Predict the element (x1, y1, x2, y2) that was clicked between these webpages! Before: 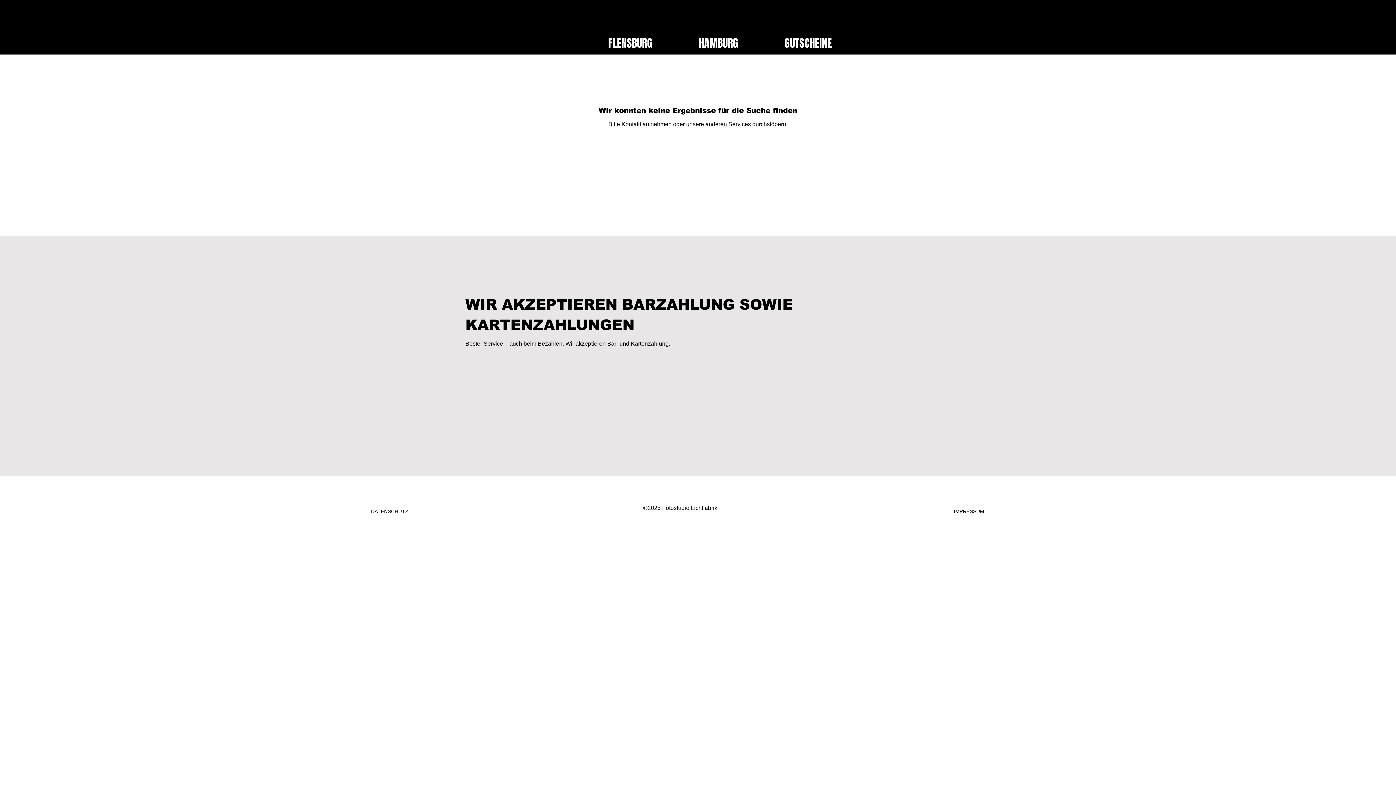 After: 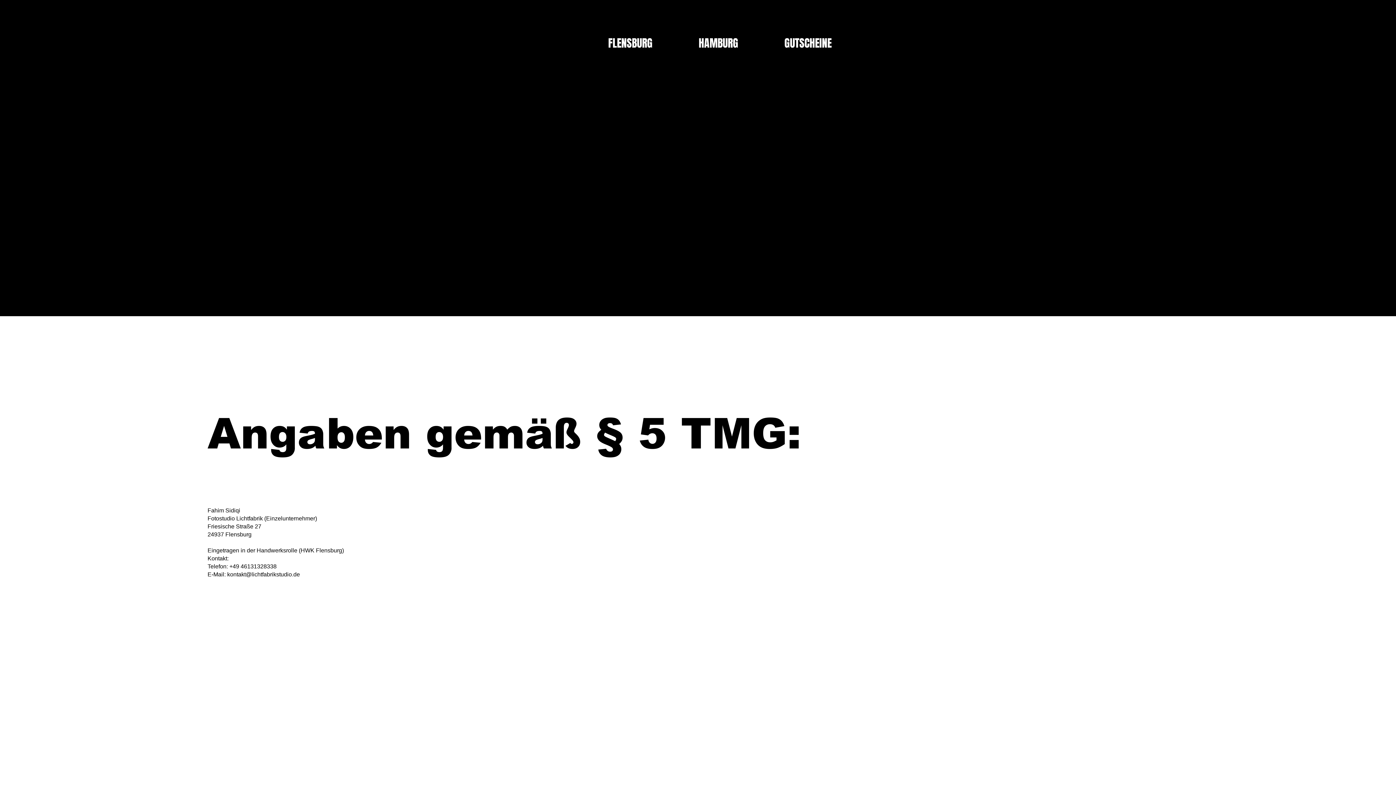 Action: label: IMPRESSUM bbox: (943, 504, 995, 519)